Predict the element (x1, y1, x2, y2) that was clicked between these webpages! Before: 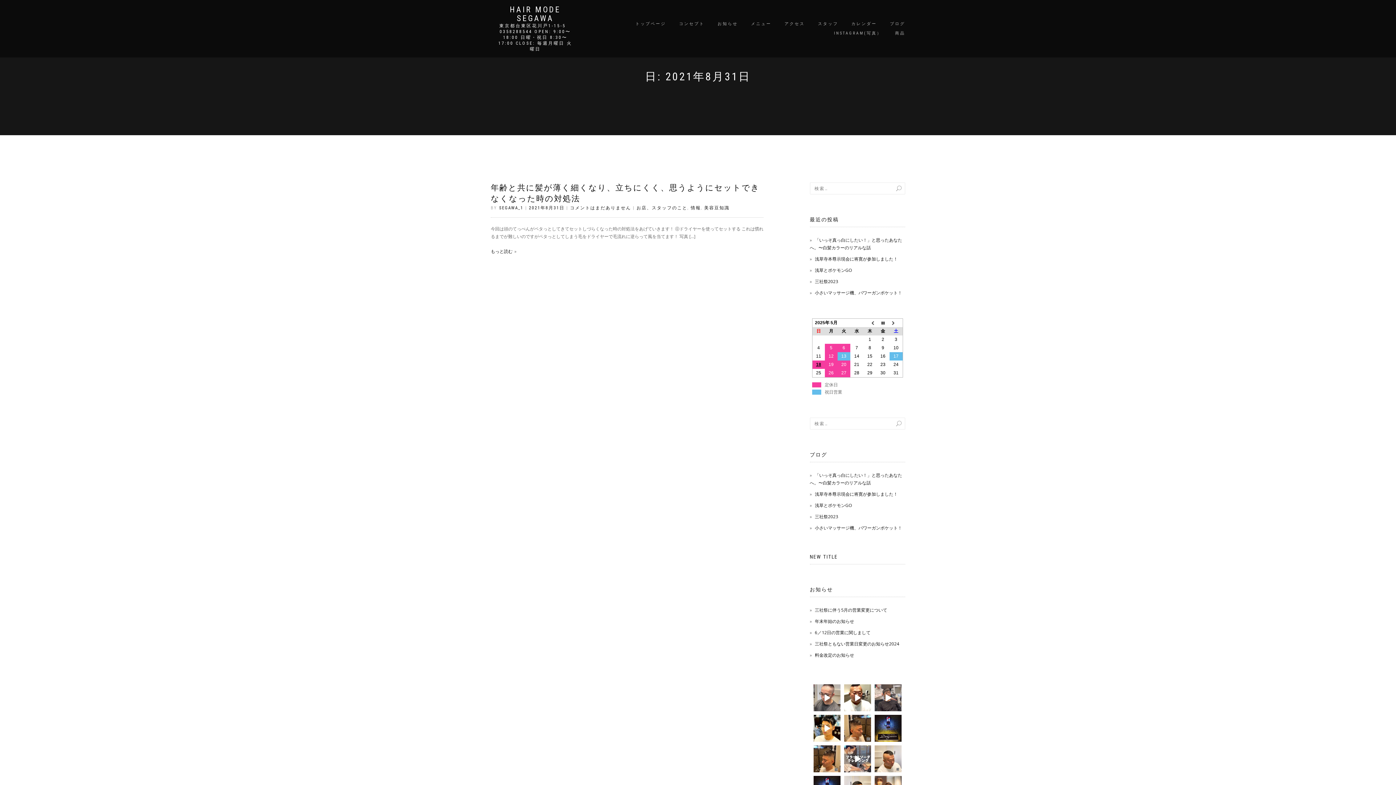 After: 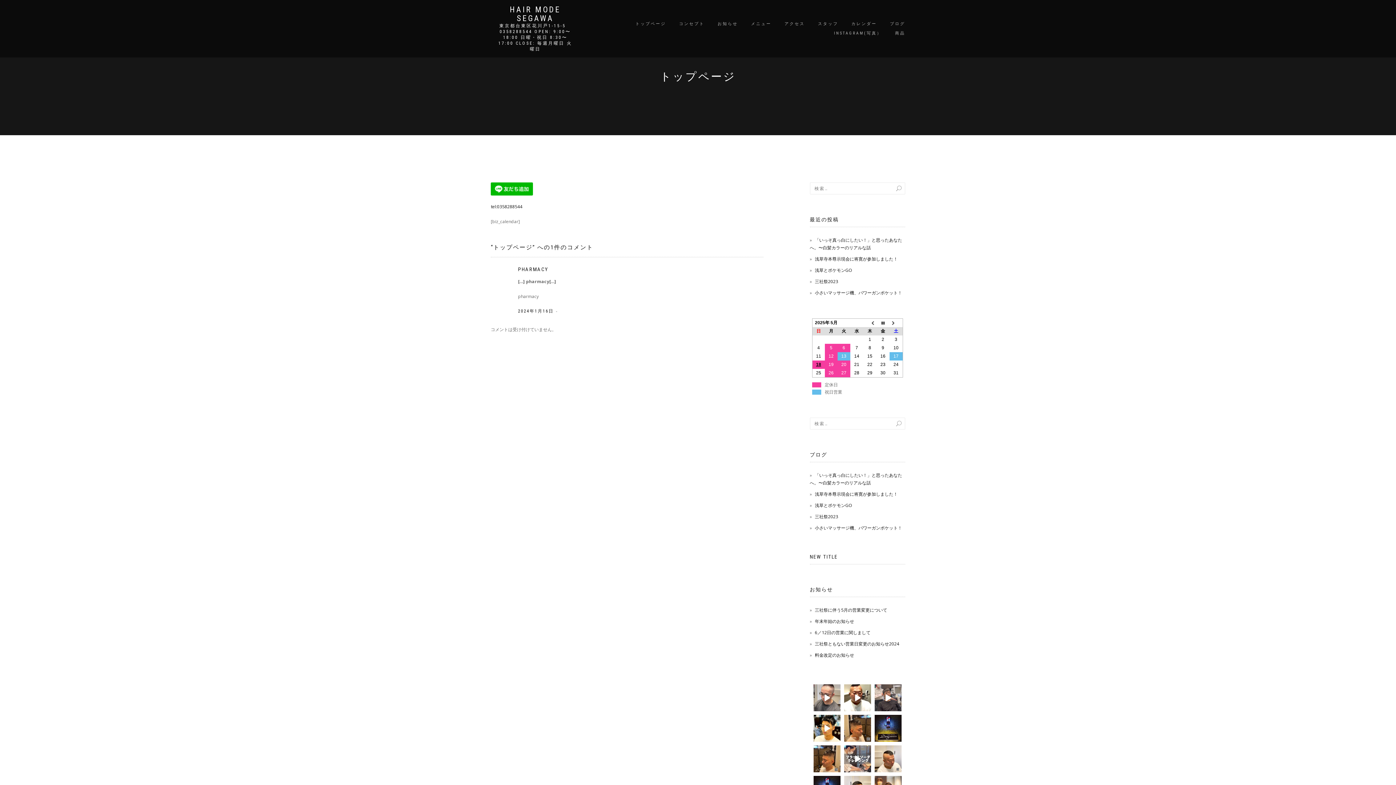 Action: label: トップページ bbox: (630, 19, 671, 28)